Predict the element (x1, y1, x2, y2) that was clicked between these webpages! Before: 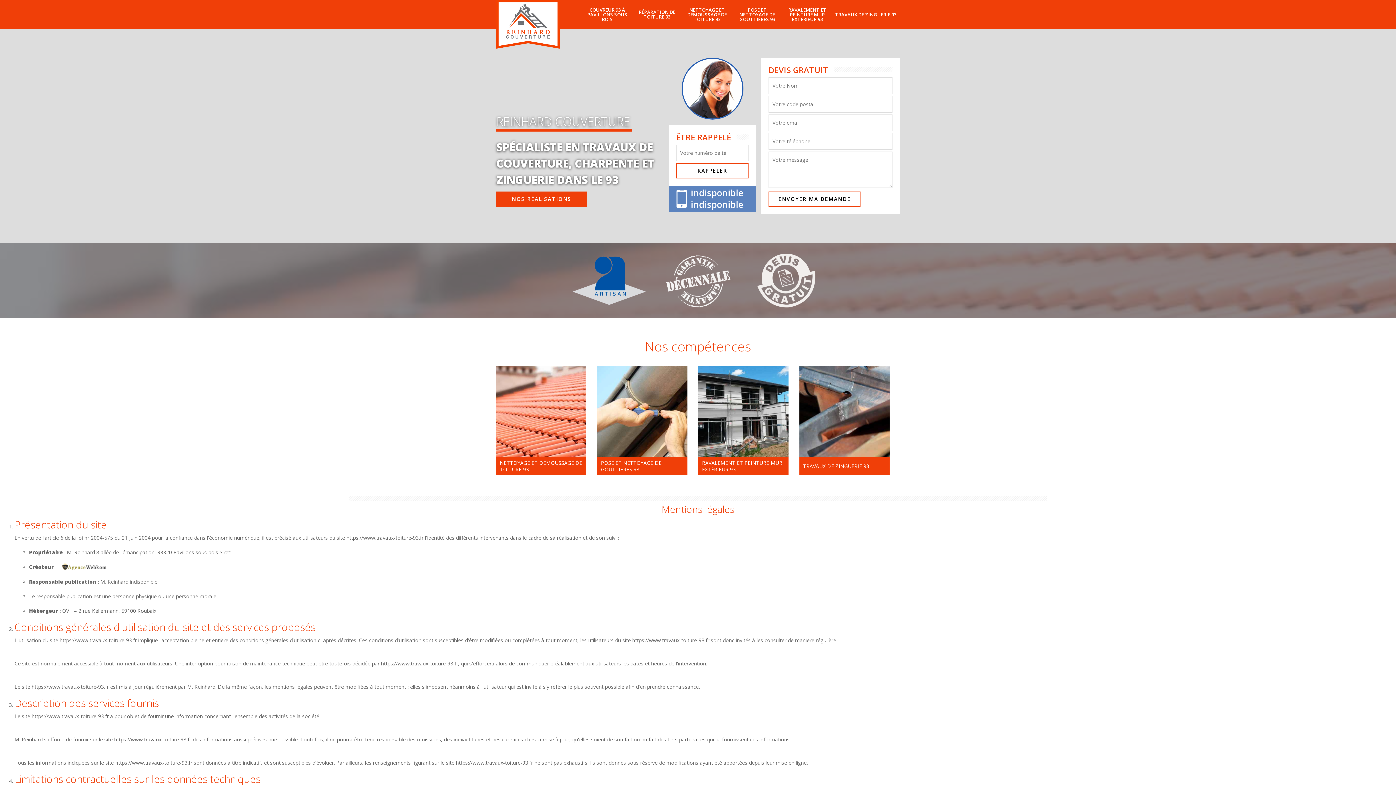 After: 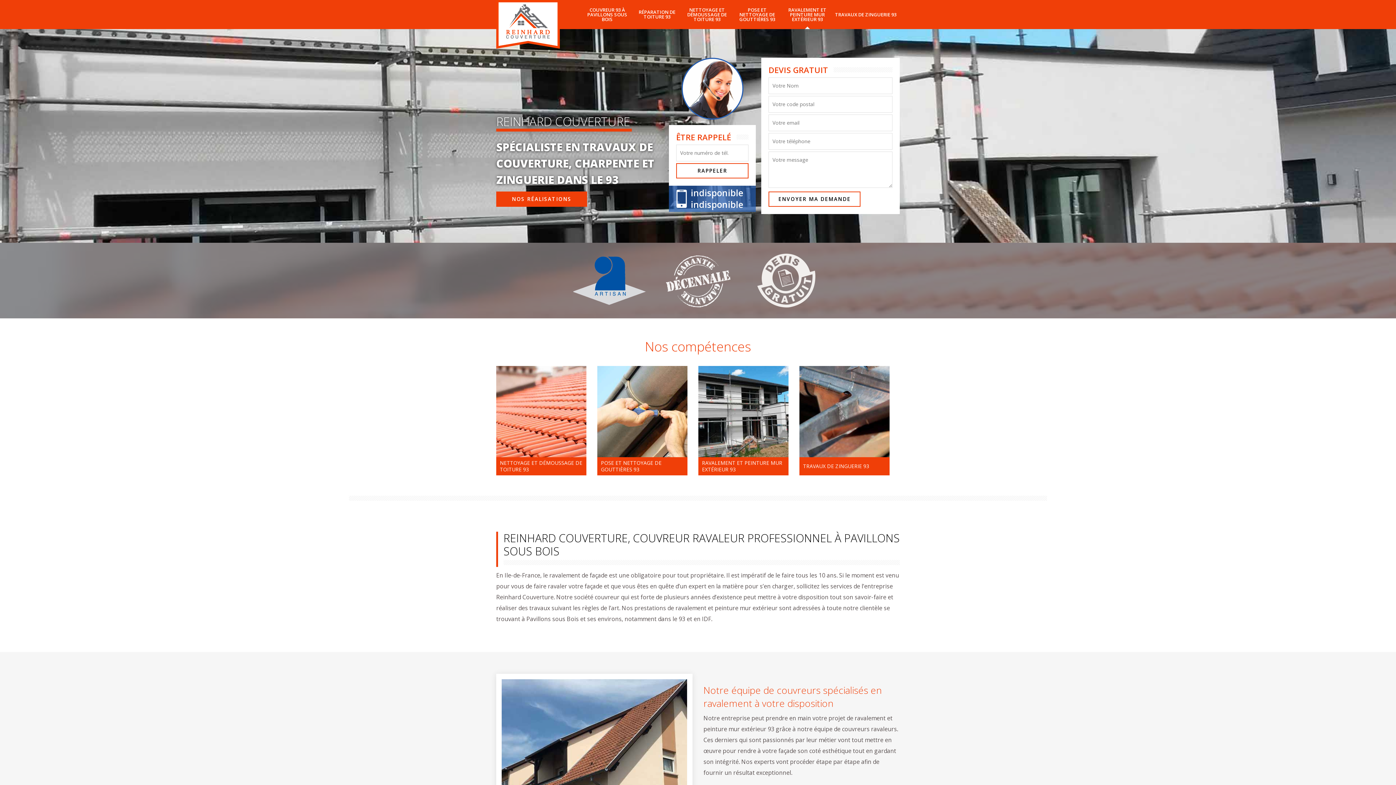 Action: bbox: (785, 0, 830, 29) label: RAVALEMENT ET PEINTURE MUR EXTÉRIEUR 93